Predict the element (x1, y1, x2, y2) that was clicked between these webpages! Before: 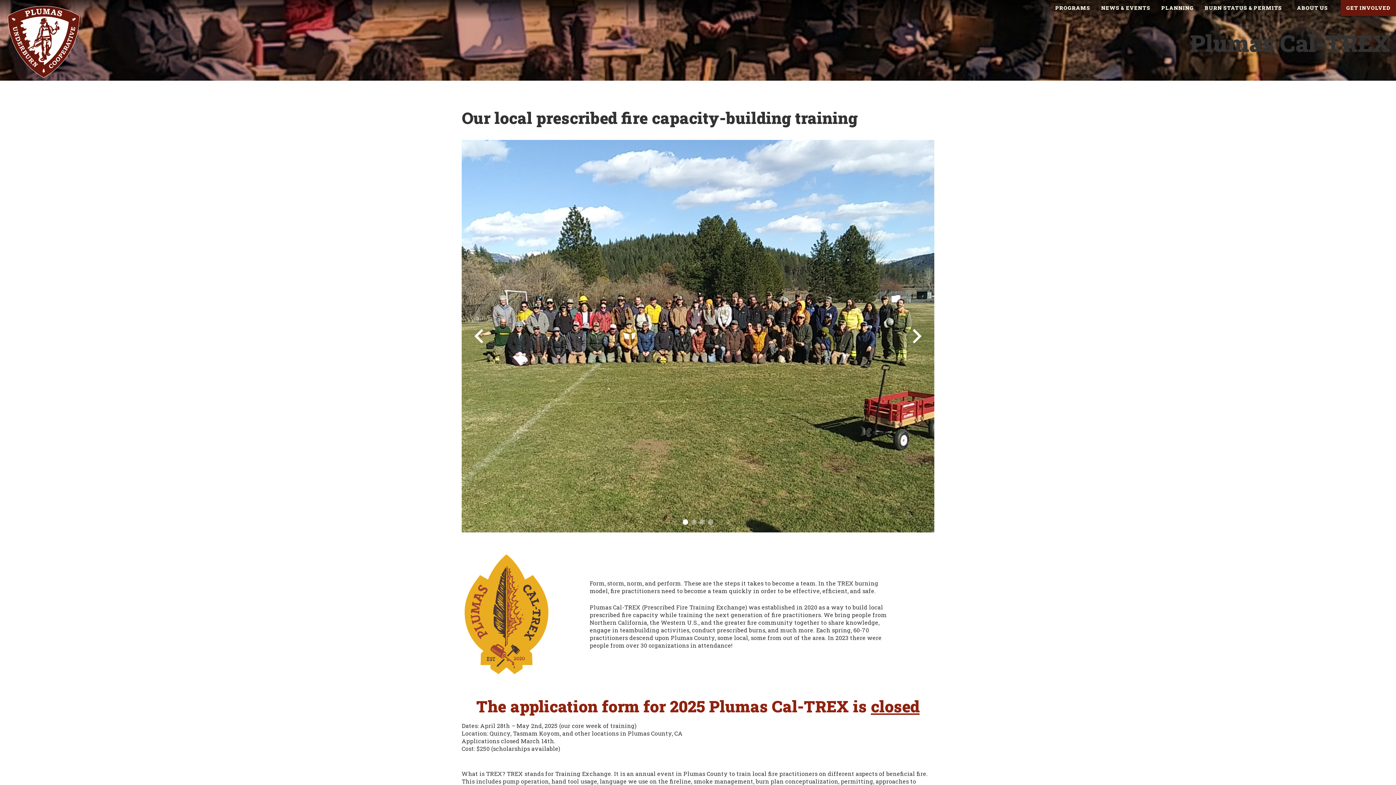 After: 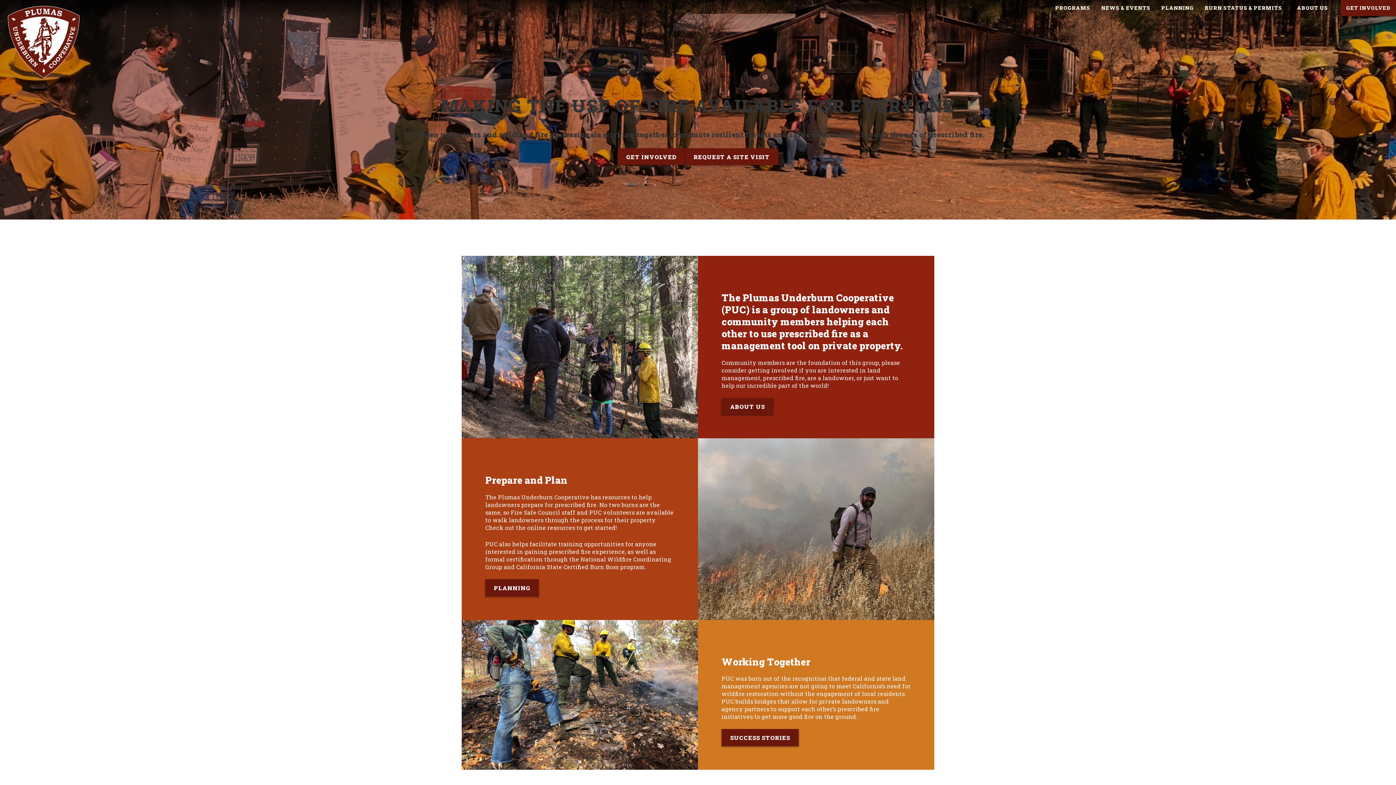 Action: bbox: (7, 5, 80, 78)